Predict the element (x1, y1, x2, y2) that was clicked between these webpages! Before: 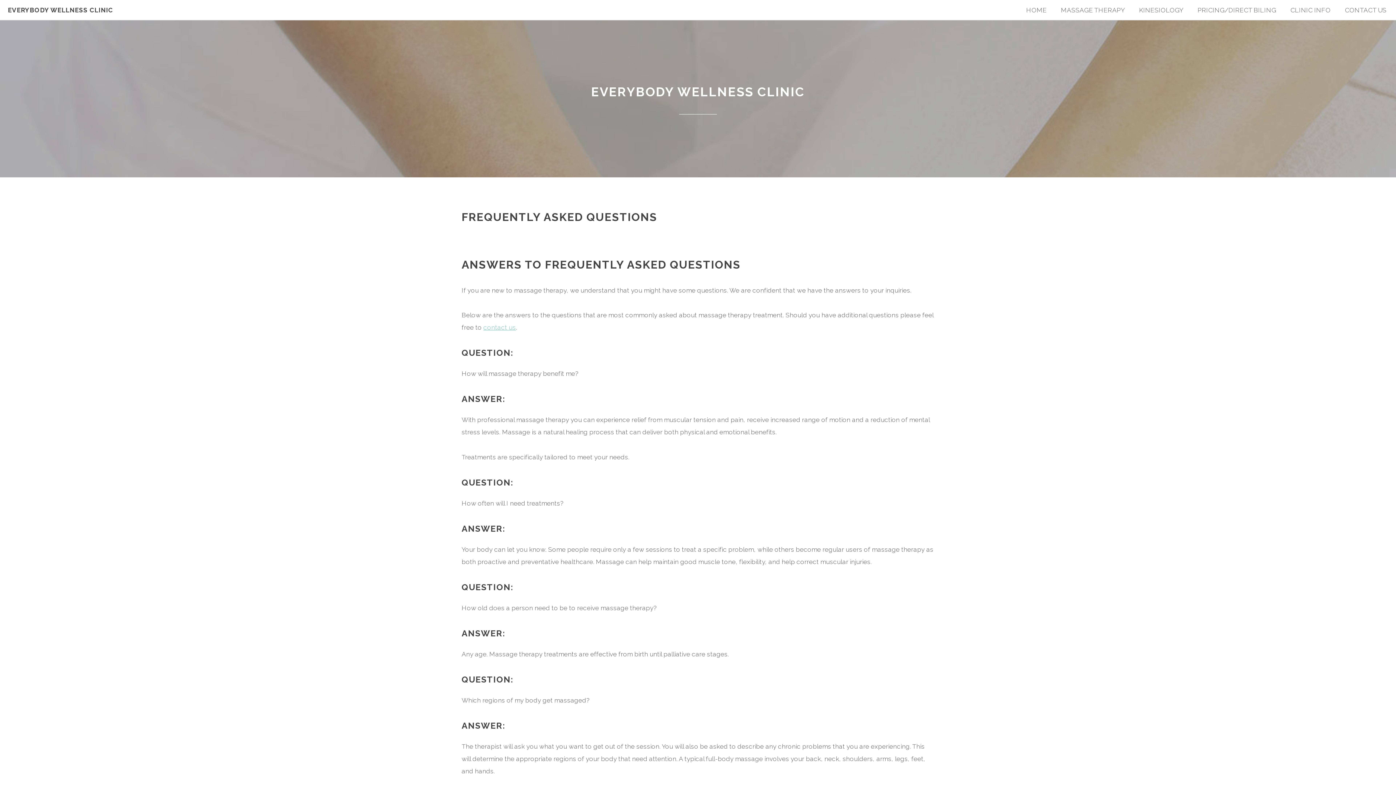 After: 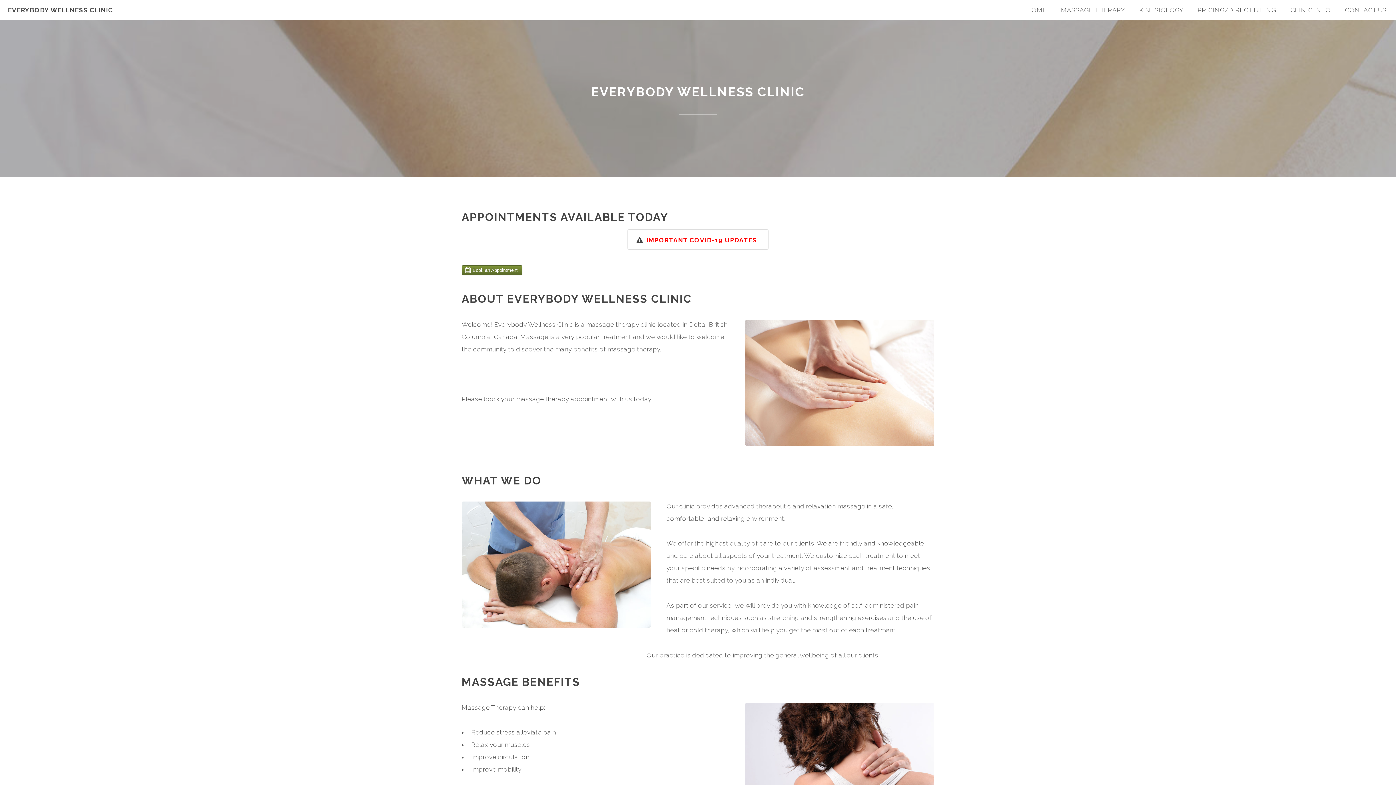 Action: bbox: (7, 6, 113, 13) label: EVERYBODY WELLNESS CLINIC